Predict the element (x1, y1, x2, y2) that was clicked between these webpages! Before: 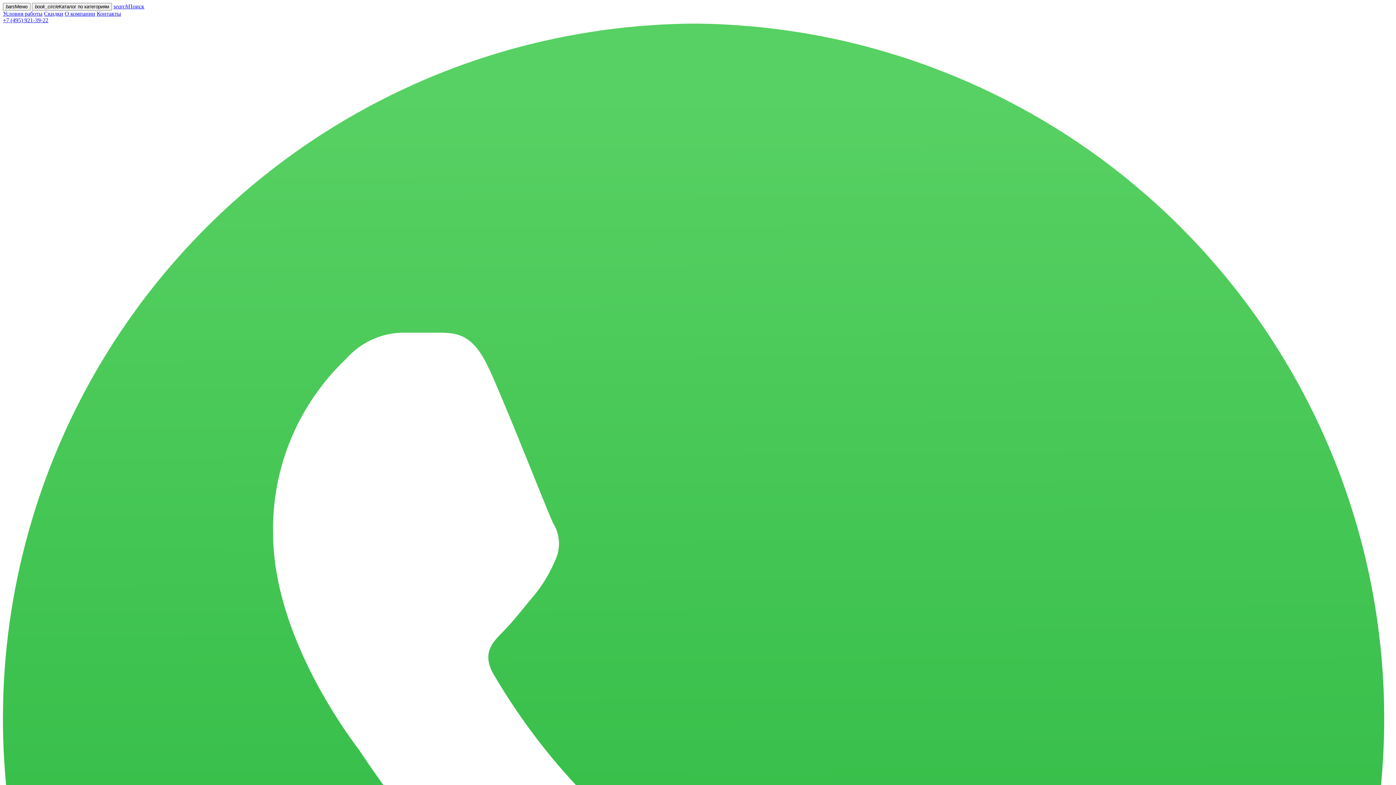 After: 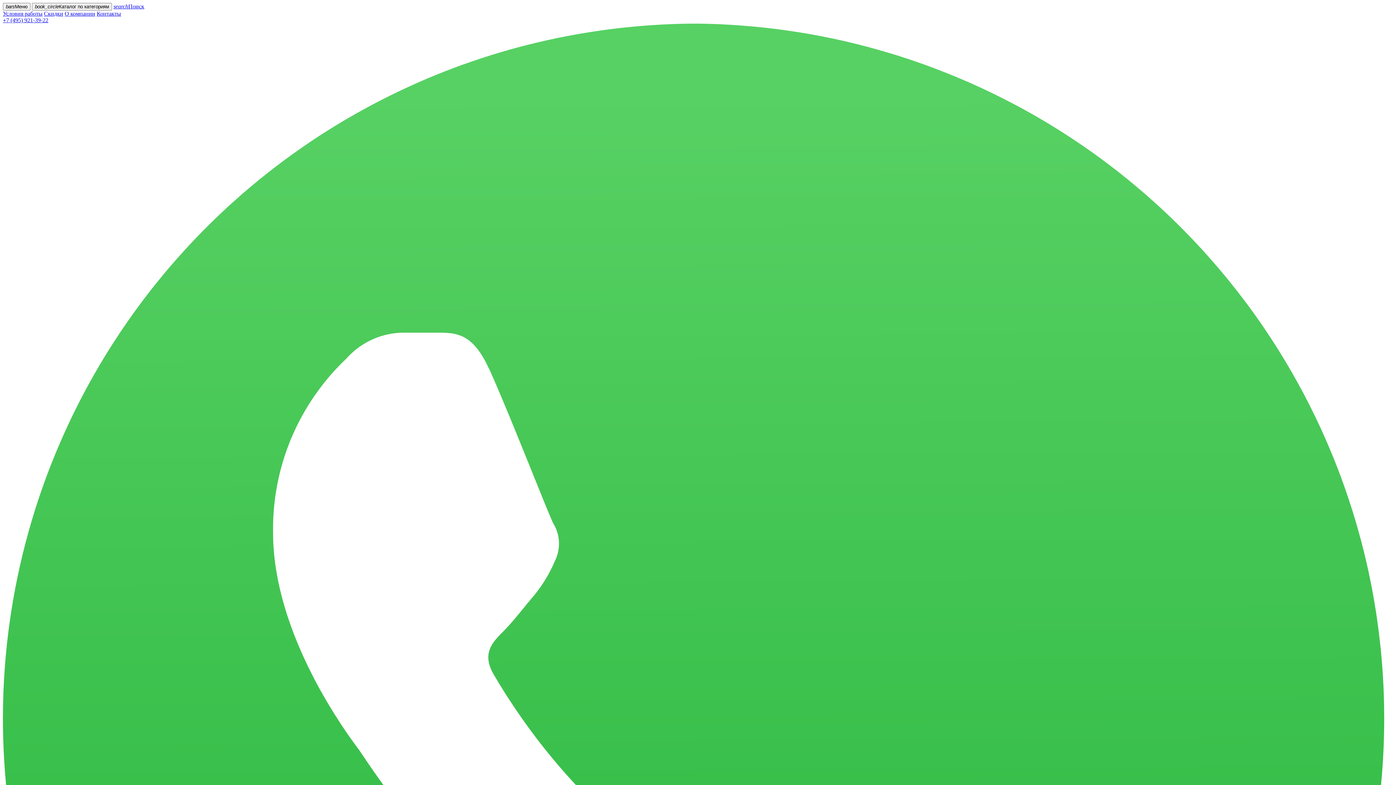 Action: label: searchПоиск bbox: (113, 3, 144, 9)